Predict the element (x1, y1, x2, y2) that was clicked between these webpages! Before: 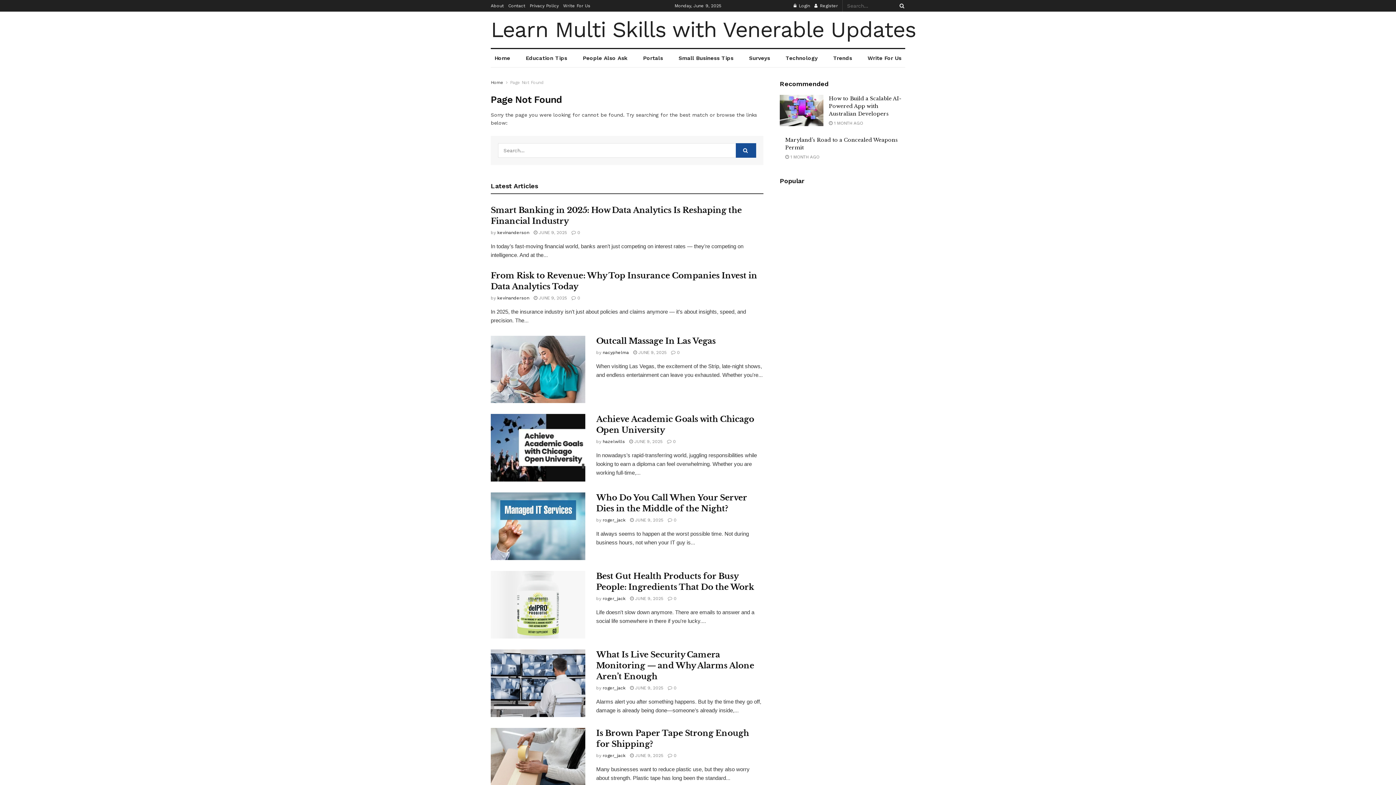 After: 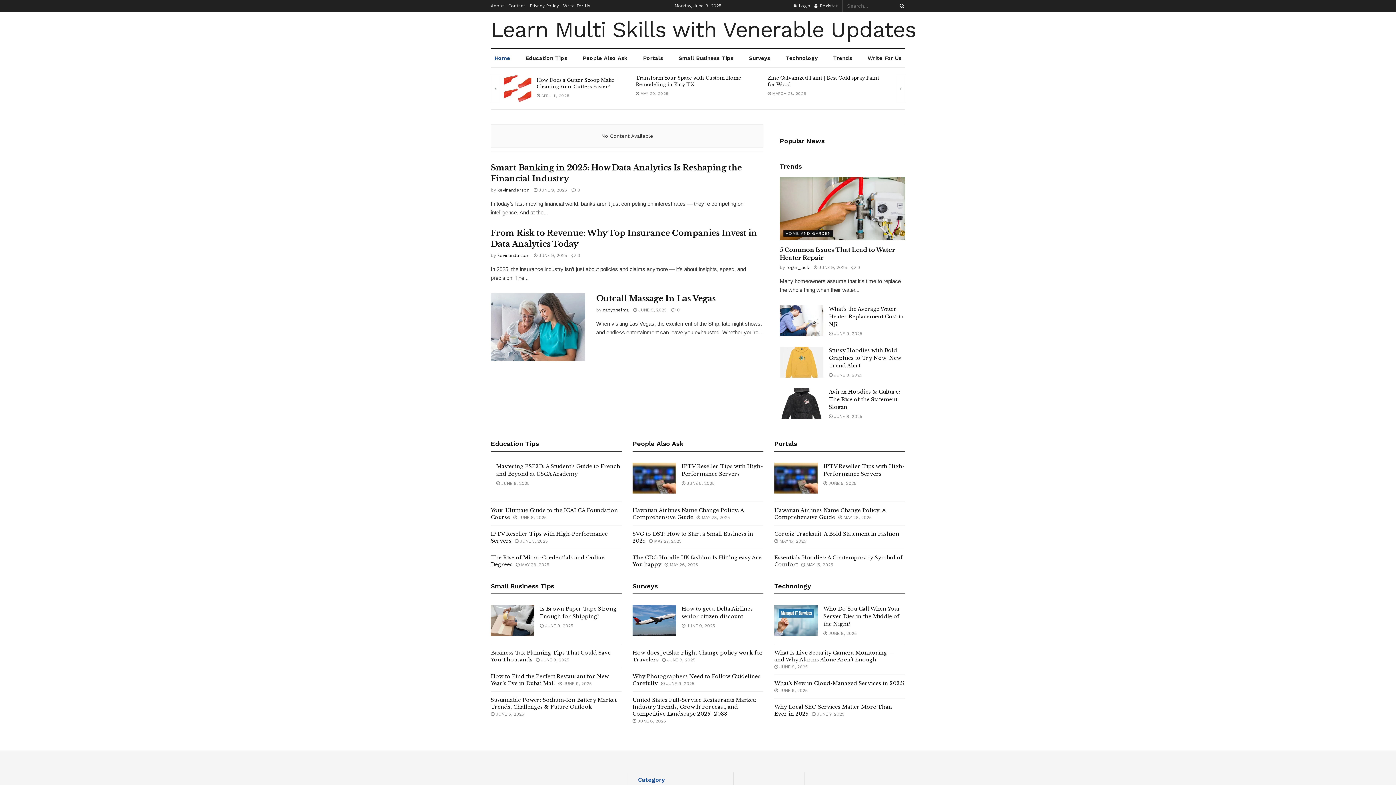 Action: label: Home bbox: (490, 80, 503, 85)